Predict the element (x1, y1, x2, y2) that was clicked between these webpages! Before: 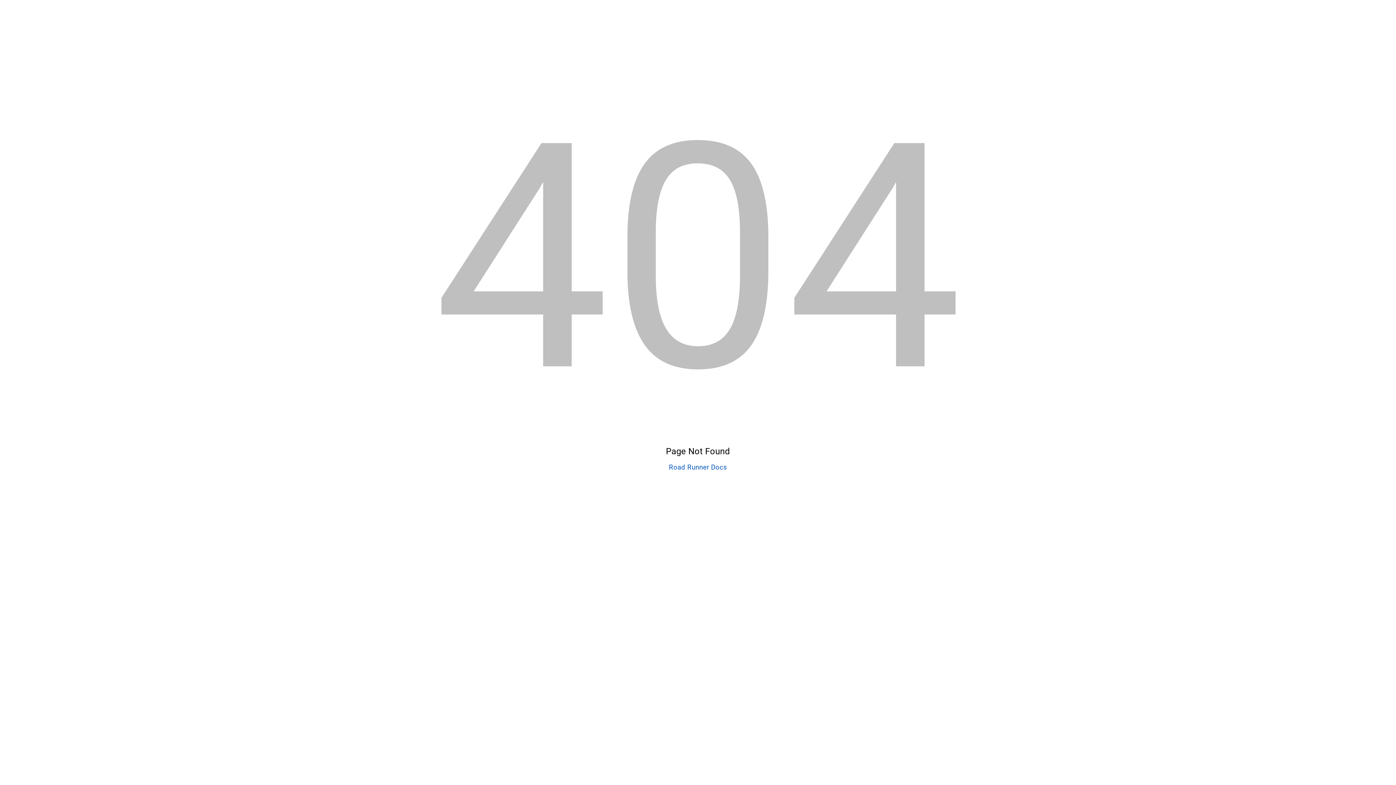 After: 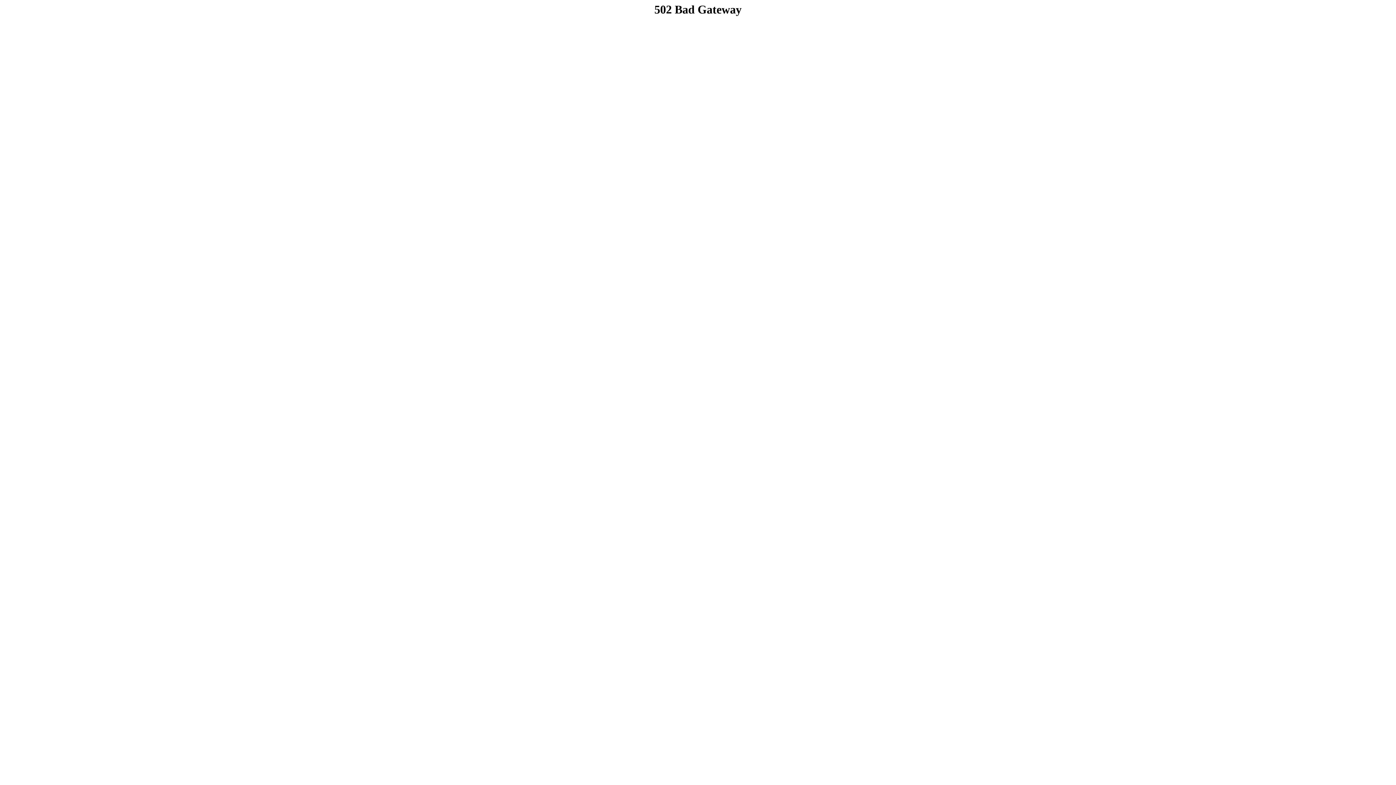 Action: bbox: (669, 463, 727, 471) label: Road Runner Docs